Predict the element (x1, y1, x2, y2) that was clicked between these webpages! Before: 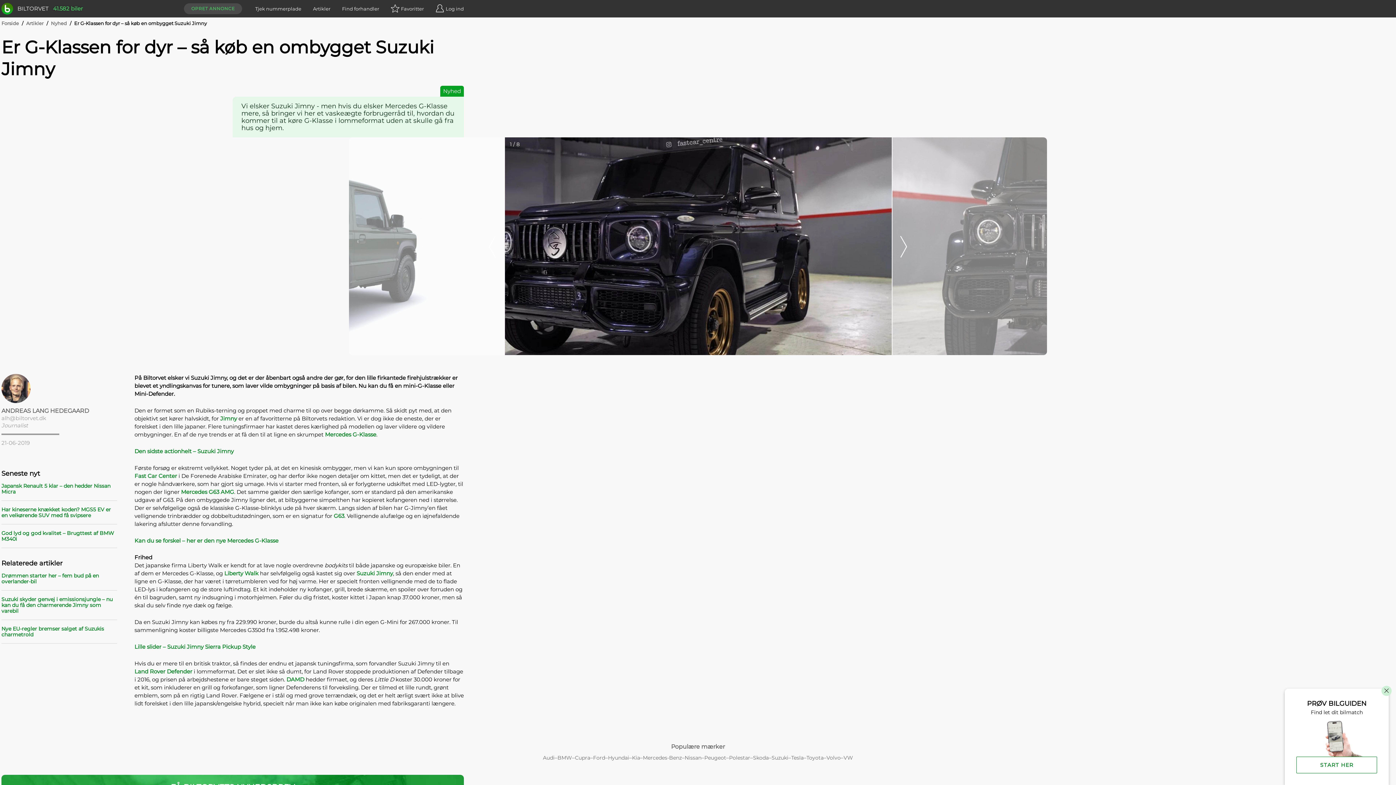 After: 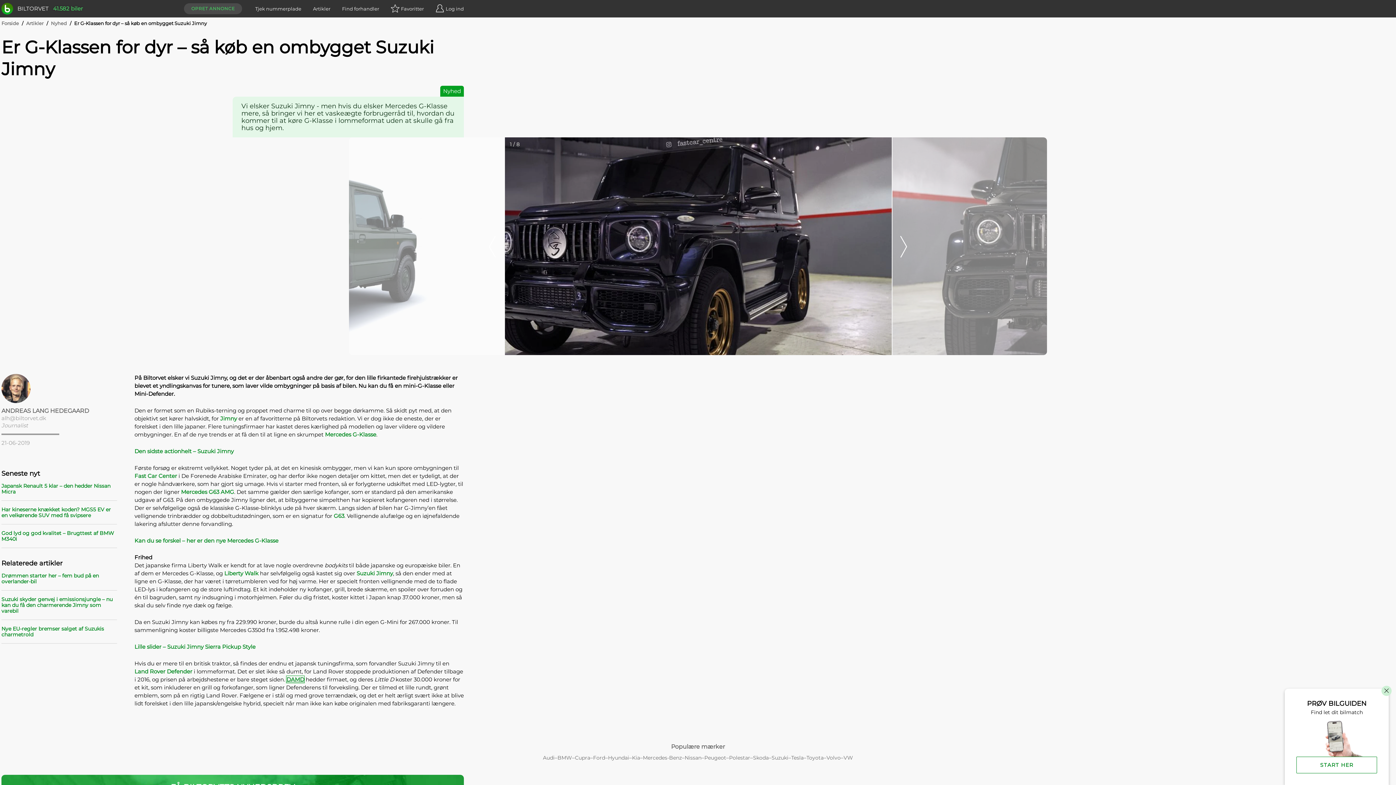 Action: label: DAMD bbox: (286, 676, 304, 683)